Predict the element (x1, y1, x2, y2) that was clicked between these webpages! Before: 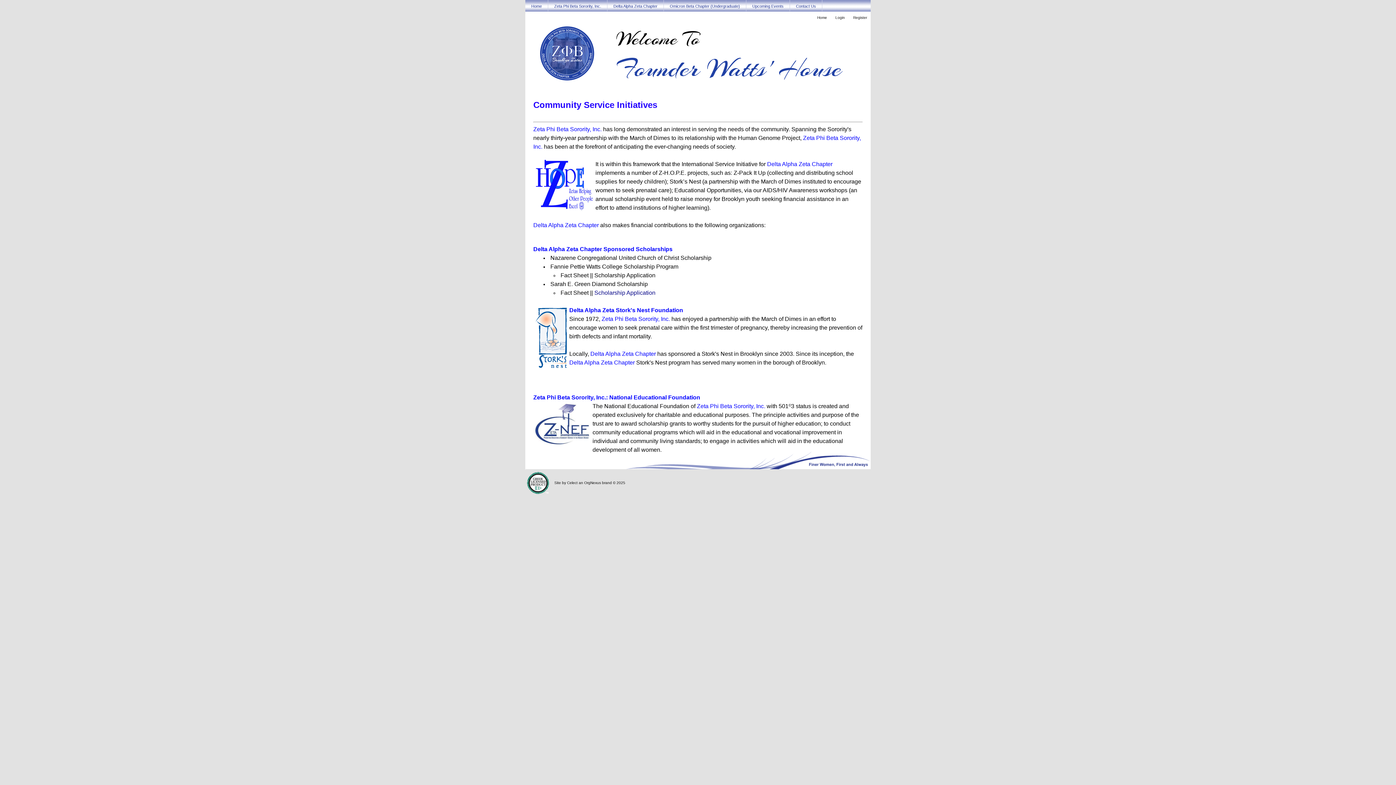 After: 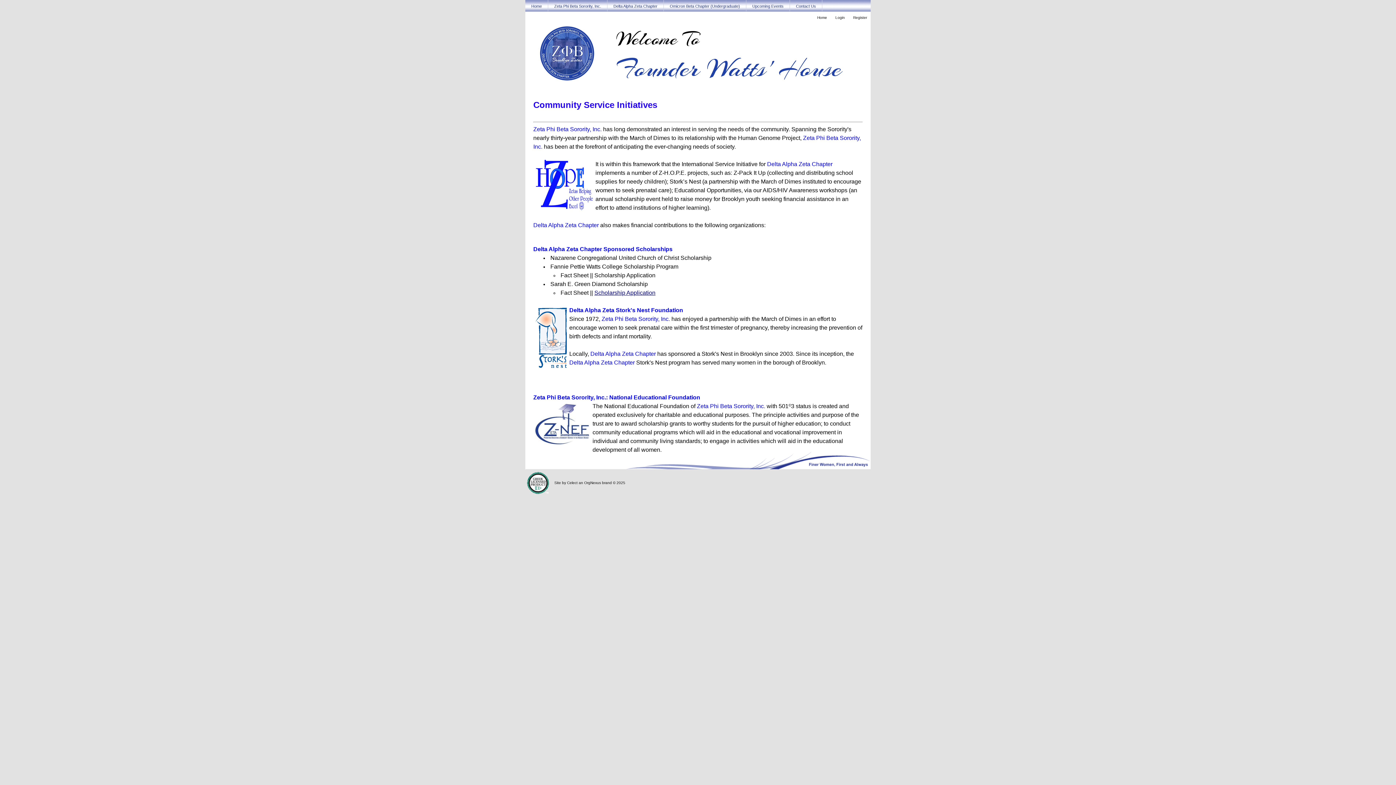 Action: bbox: (594, 289, 655, 296) label: Scholarship Application